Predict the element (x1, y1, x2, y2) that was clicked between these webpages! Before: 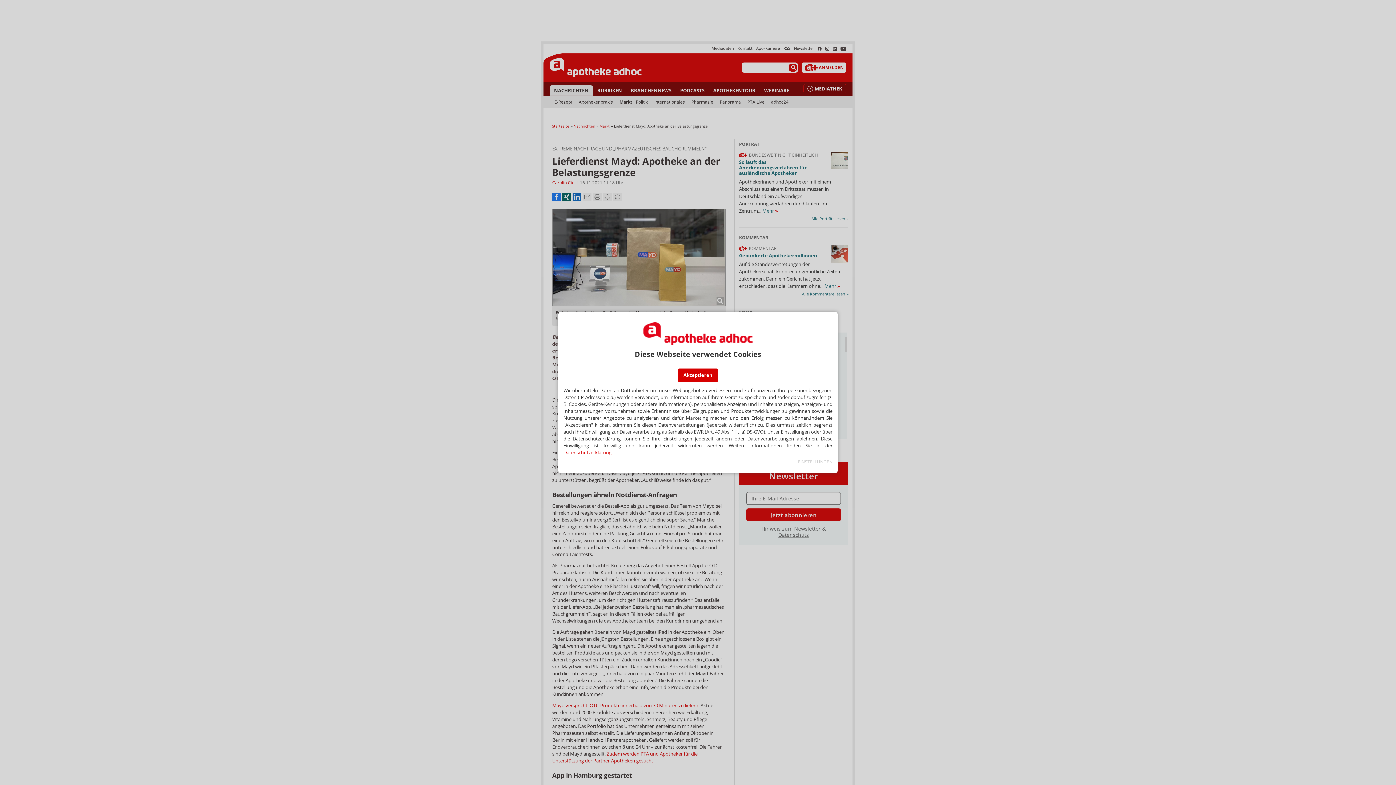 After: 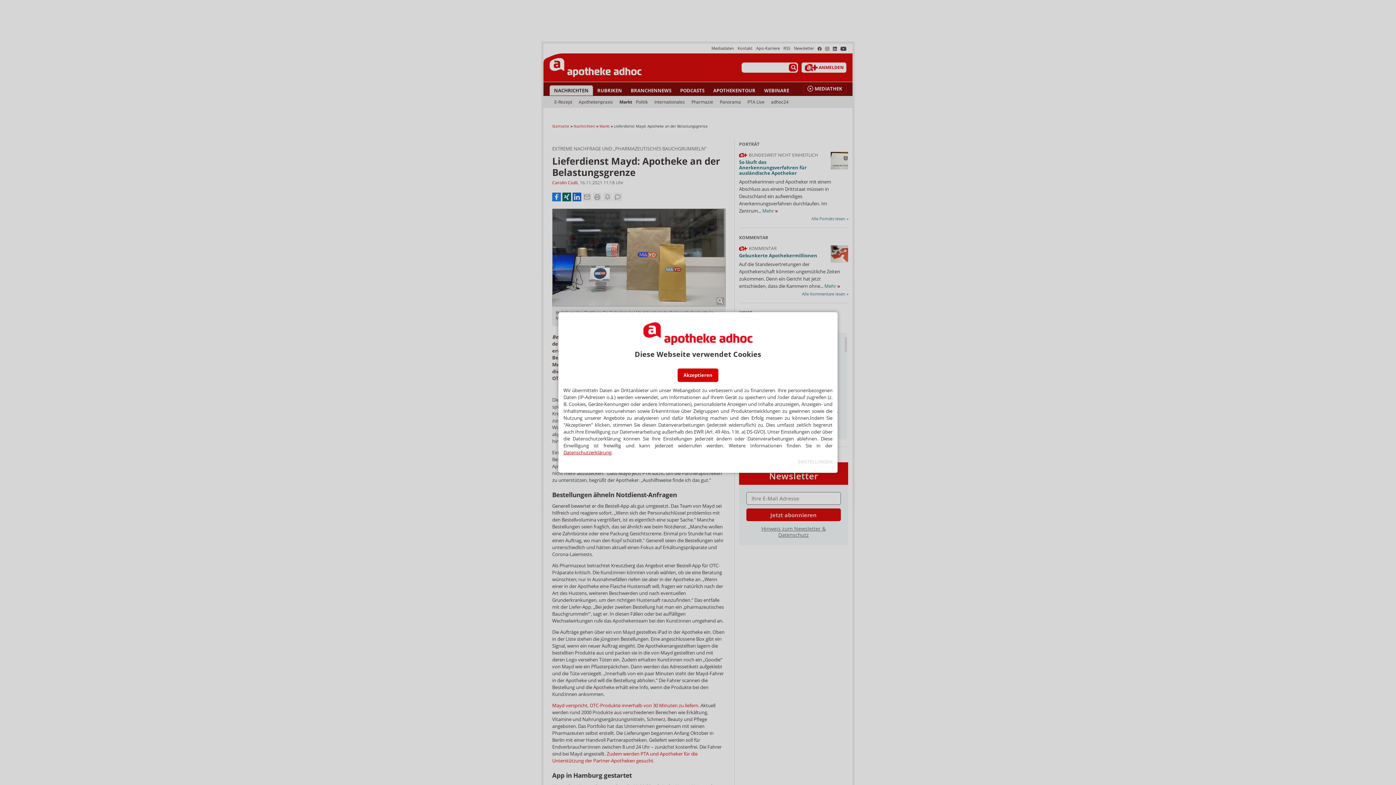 Action: label: Datenschutzerklärung bbox: (563, 449, 611, 455)